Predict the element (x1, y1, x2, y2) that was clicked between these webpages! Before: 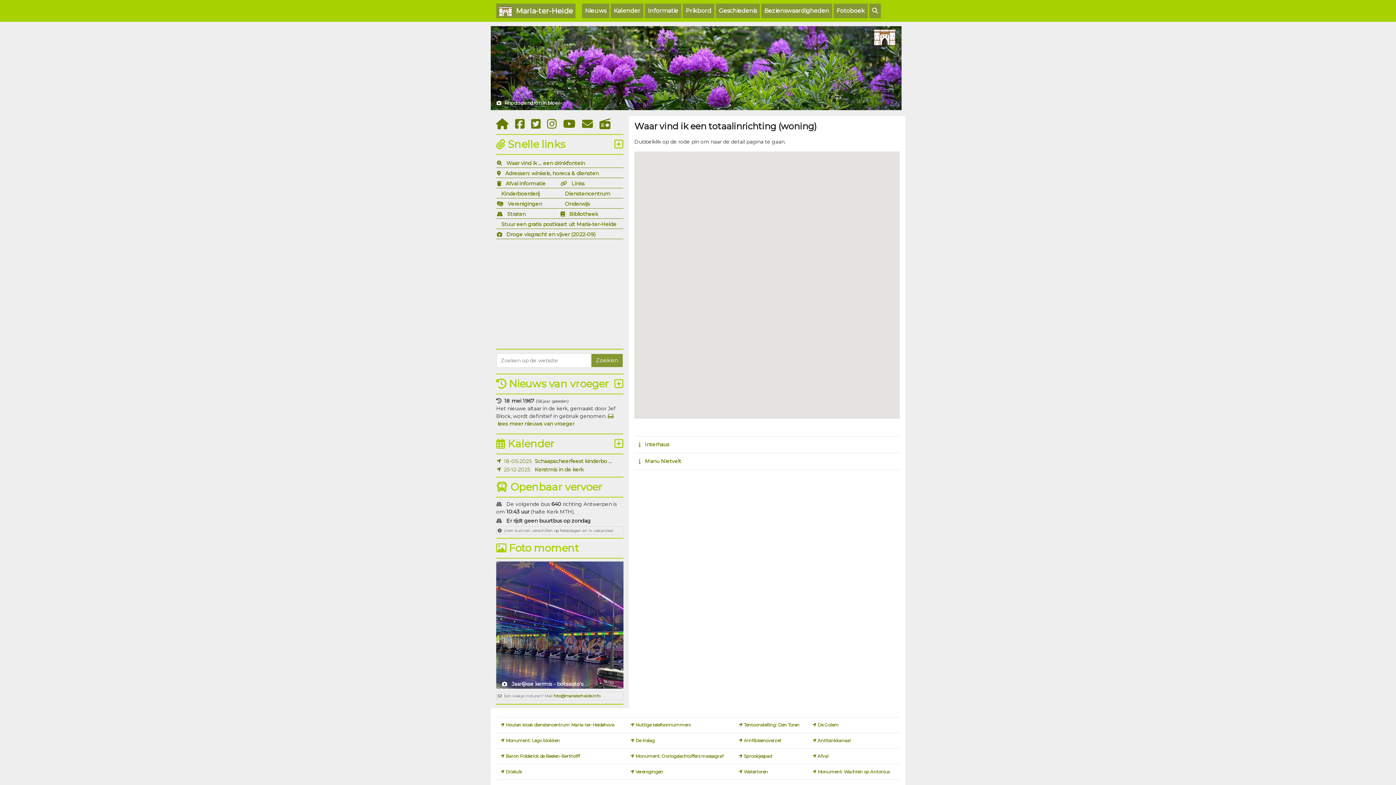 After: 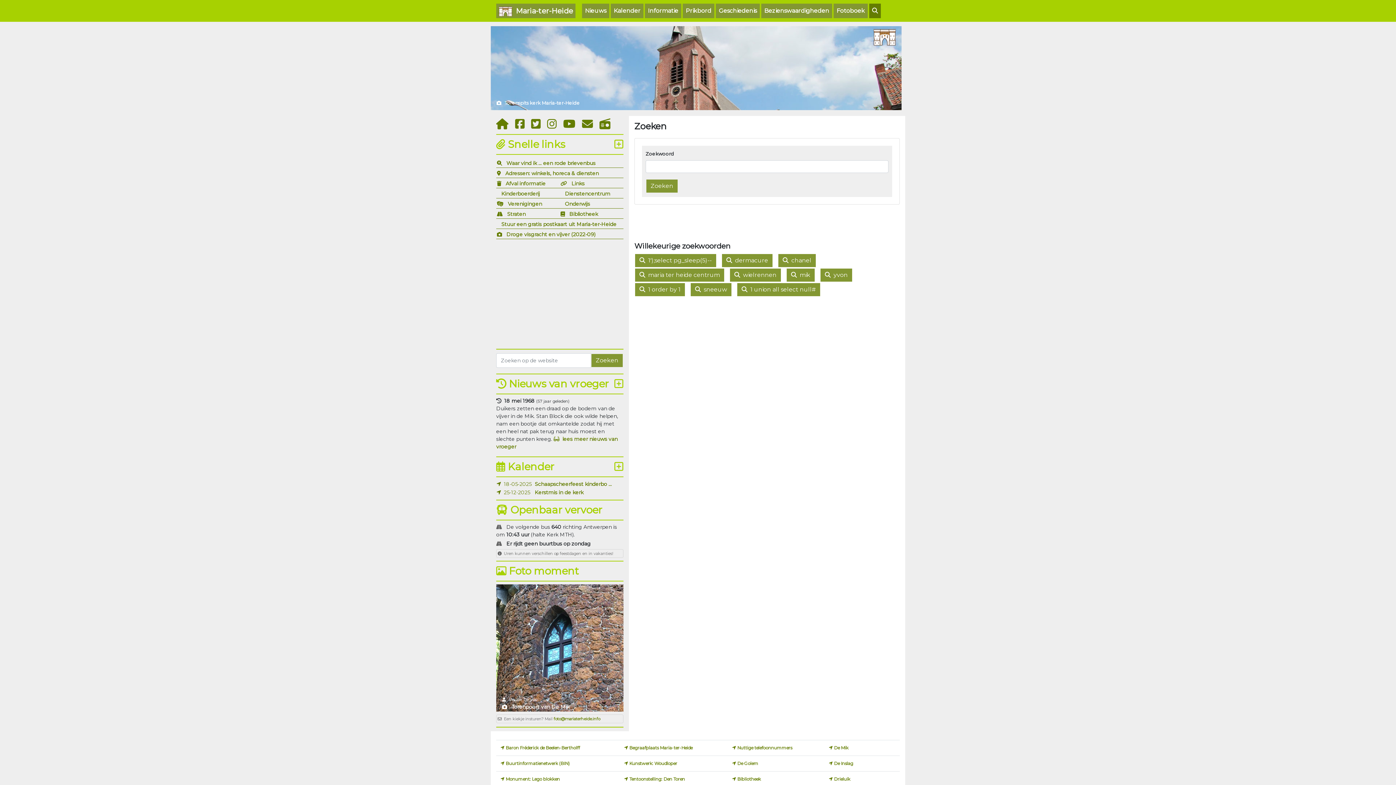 Action: bbox: (869, 3, 881, 18)